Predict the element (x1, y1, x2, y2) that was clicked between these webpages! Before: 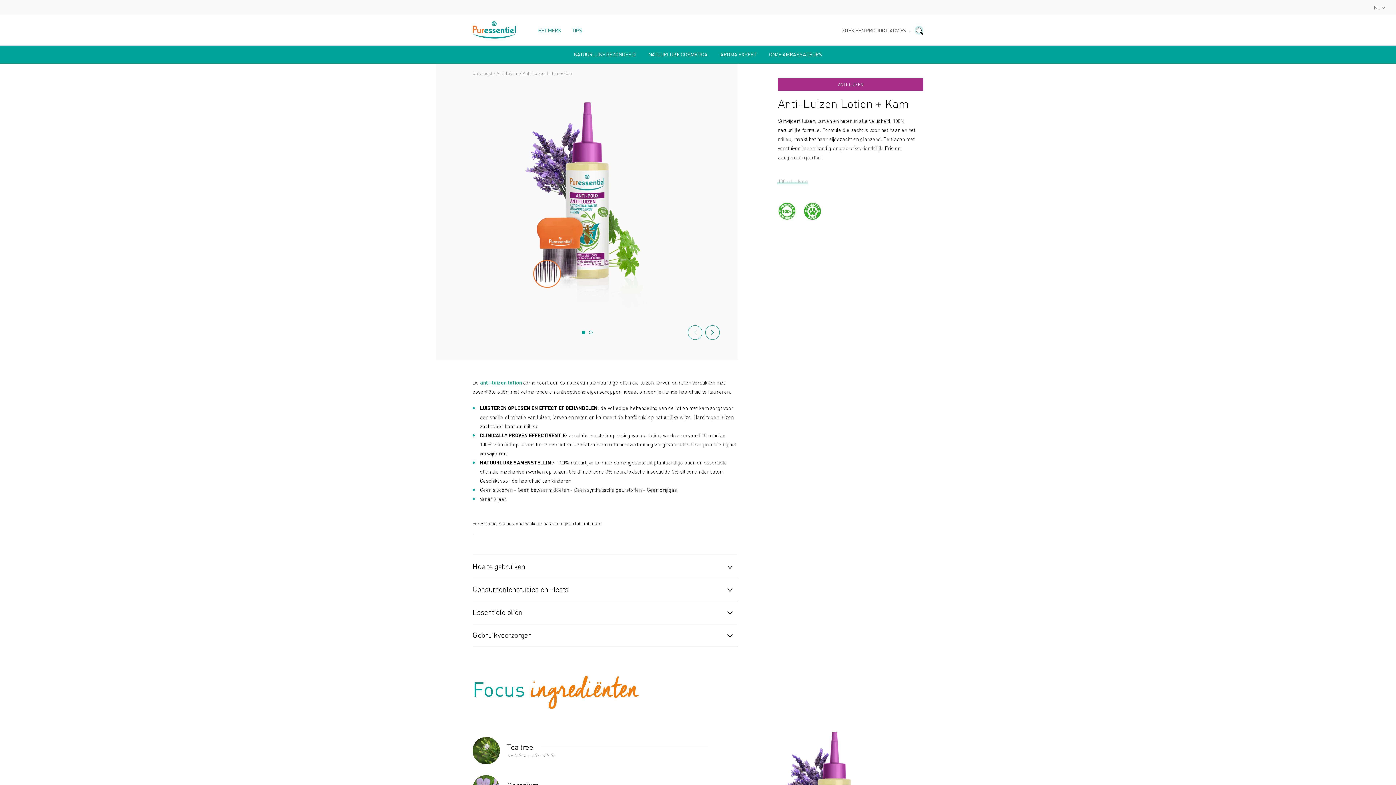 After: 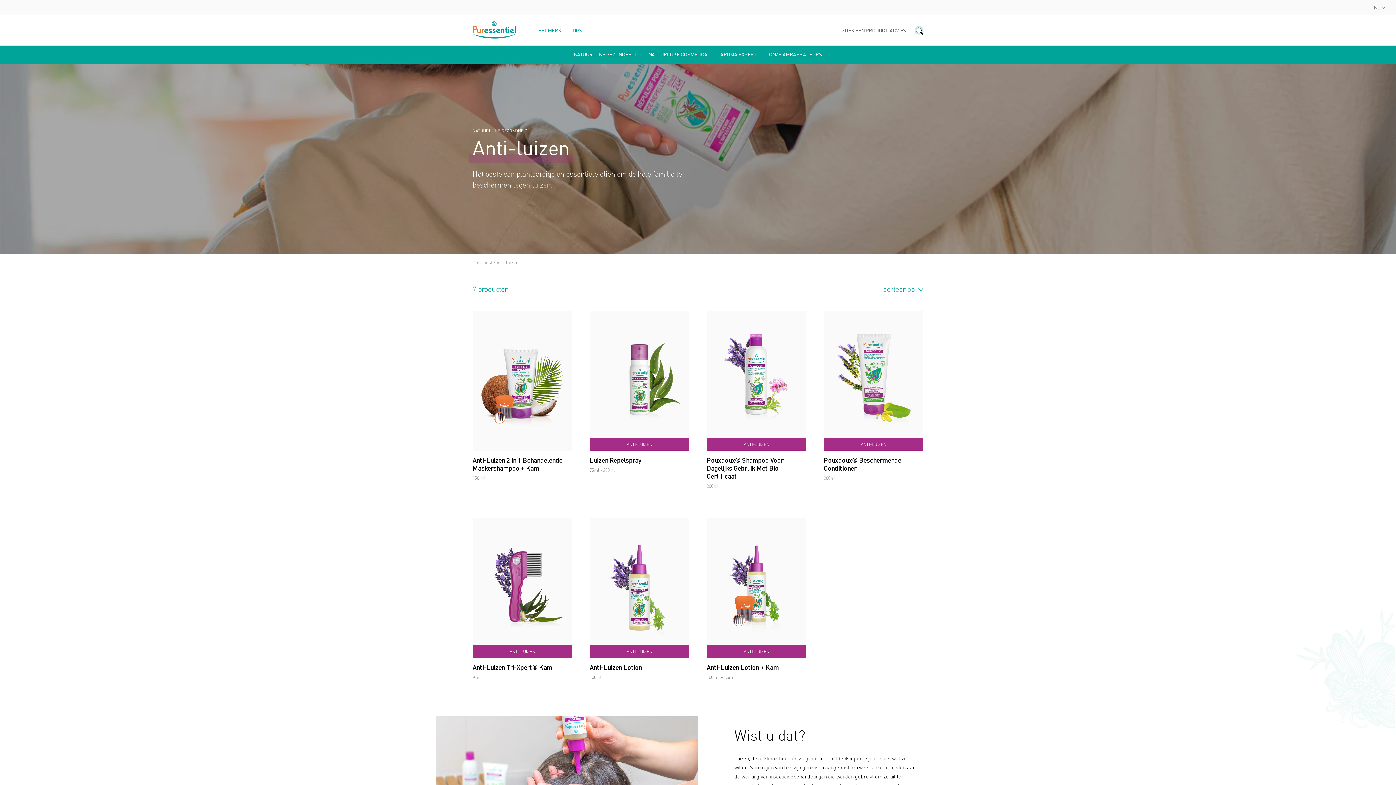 Action: label: Anti-luizen bbox: (492, 70, 518, 76)